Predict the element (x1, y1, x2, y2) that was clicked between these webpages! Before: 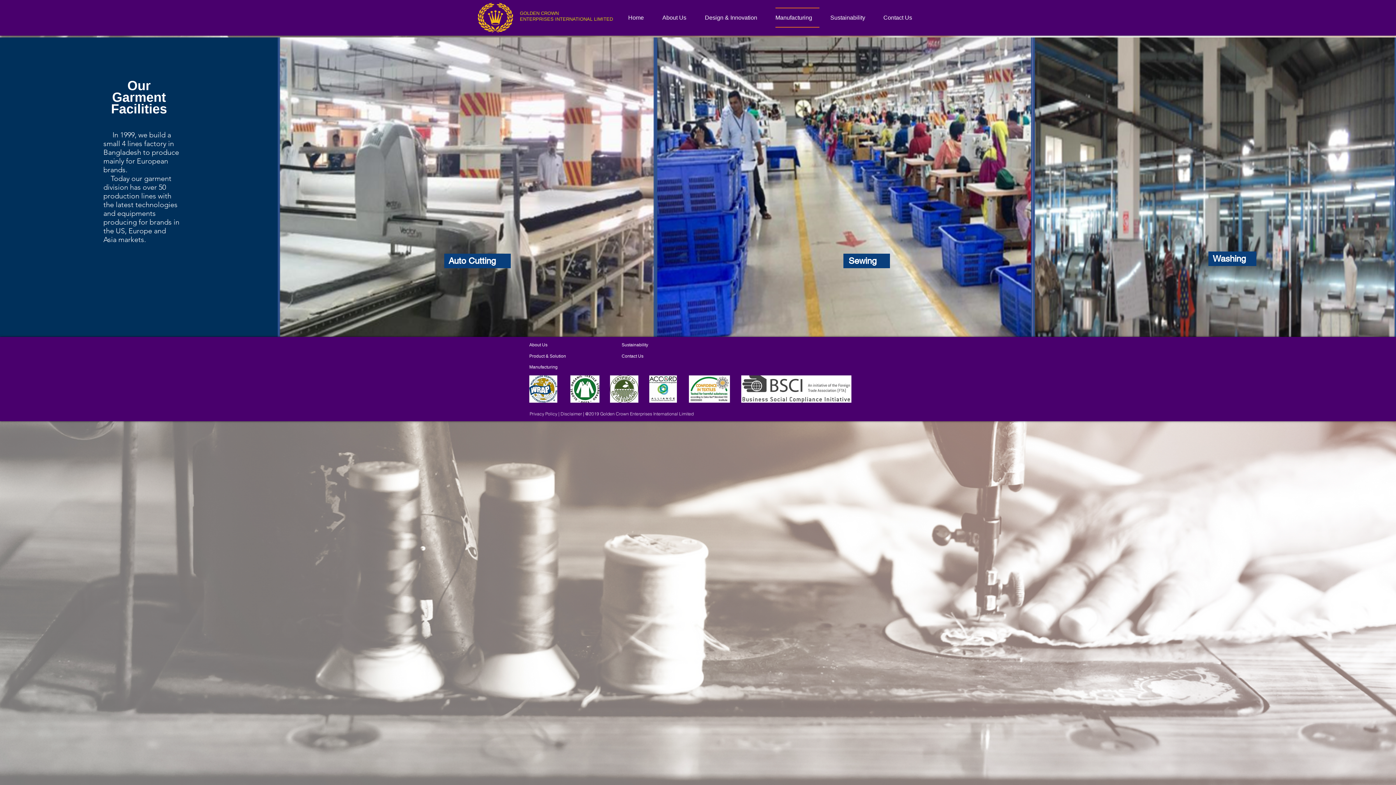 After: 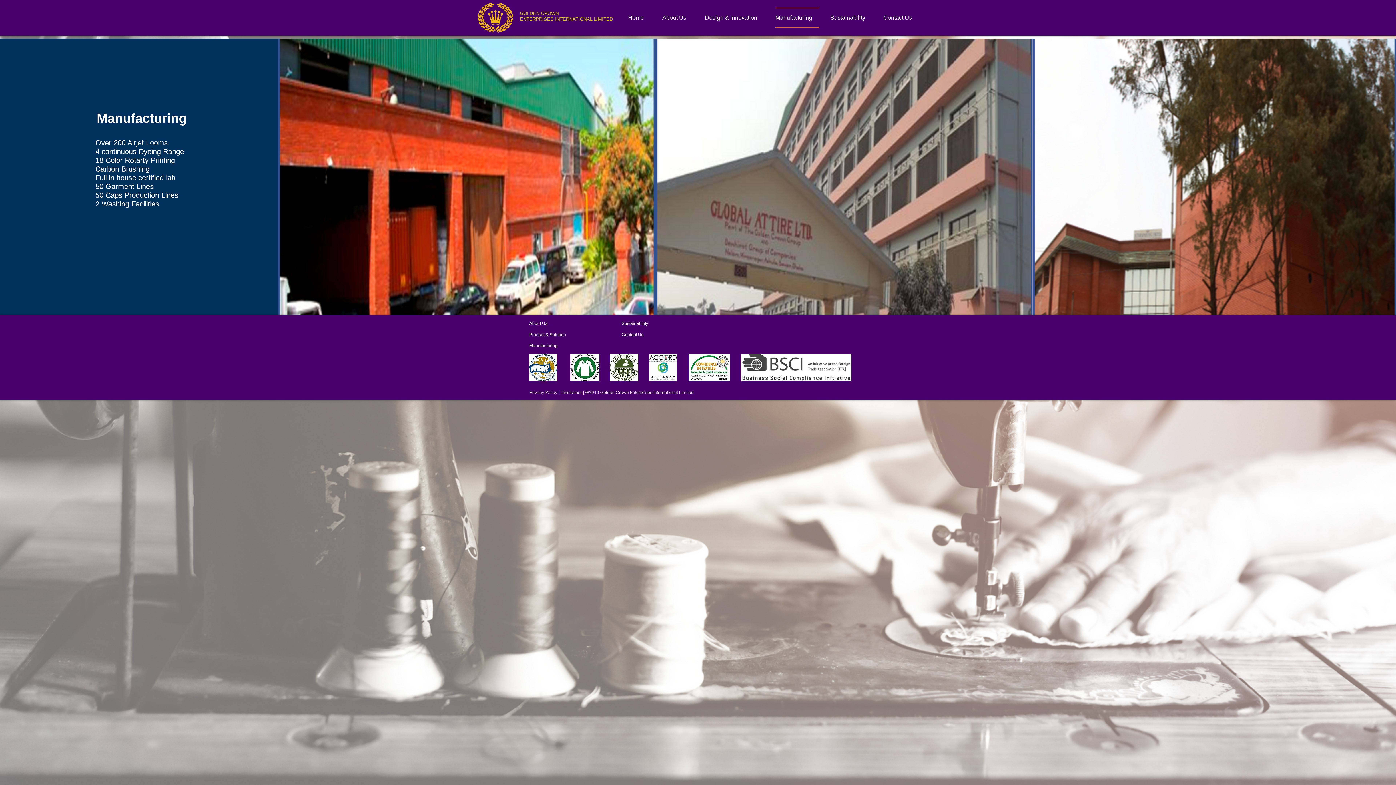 Action: label: Manufacturing bbox: (770, 7, 825, 27)